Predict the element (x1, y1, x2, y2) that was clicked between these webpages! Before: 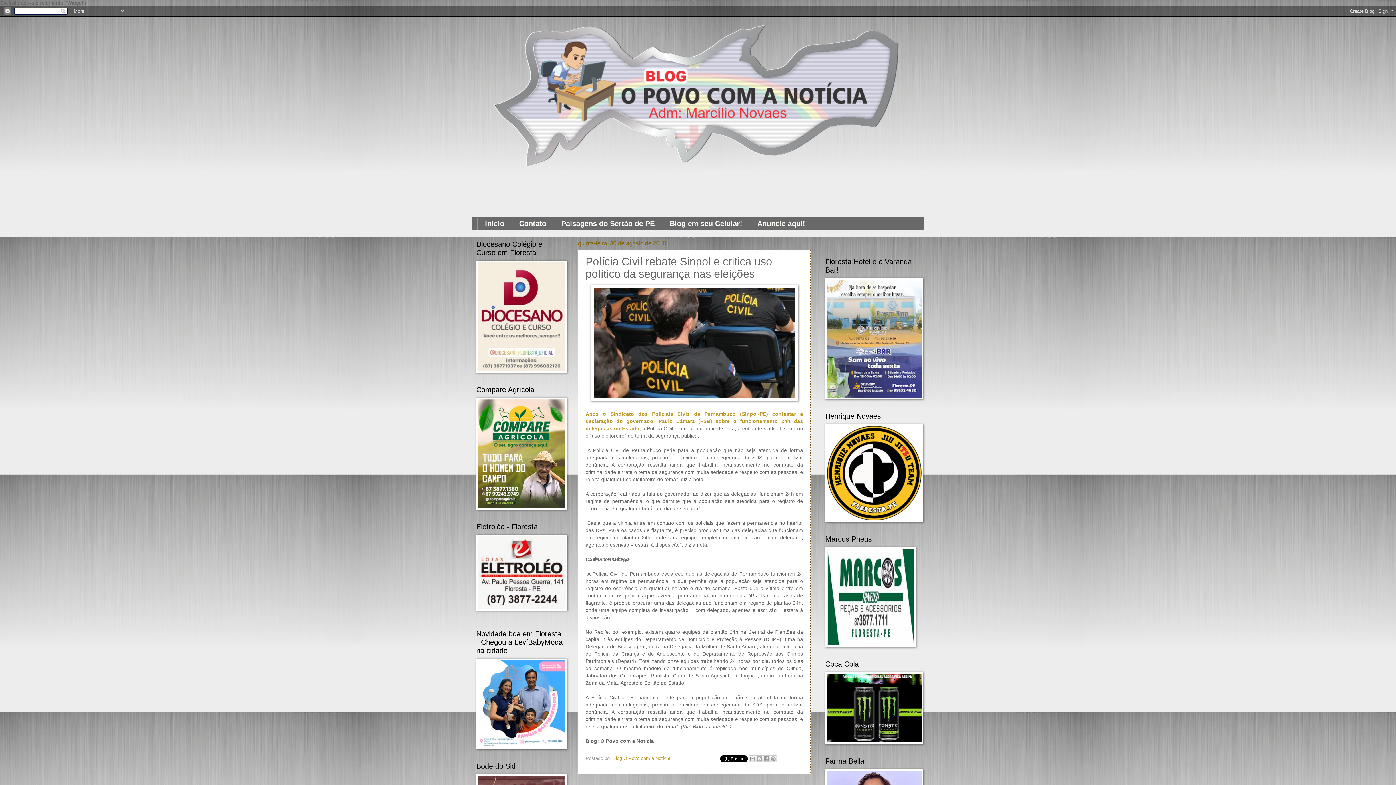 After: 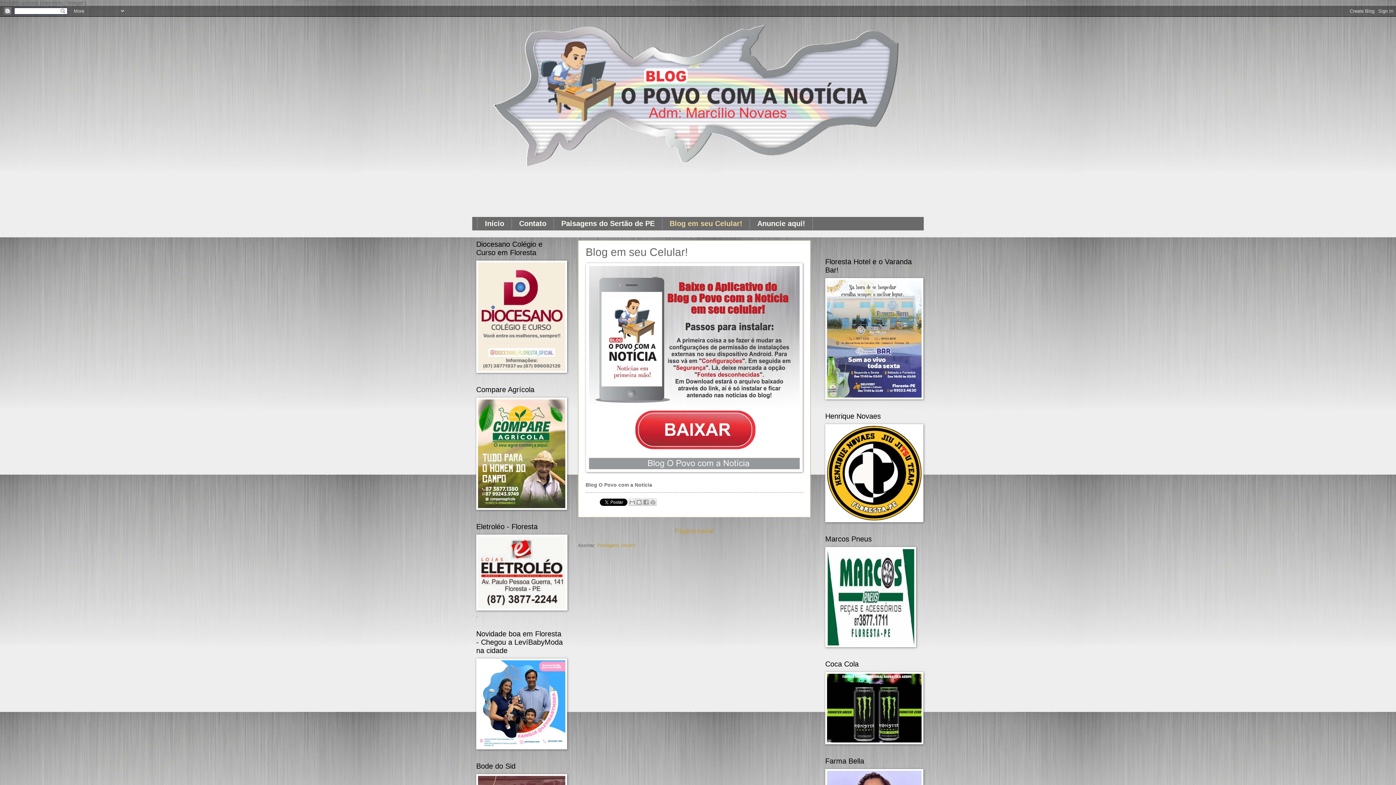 Action: bbox: (662, 217, 750, 229) label: Blog em seu Celular!